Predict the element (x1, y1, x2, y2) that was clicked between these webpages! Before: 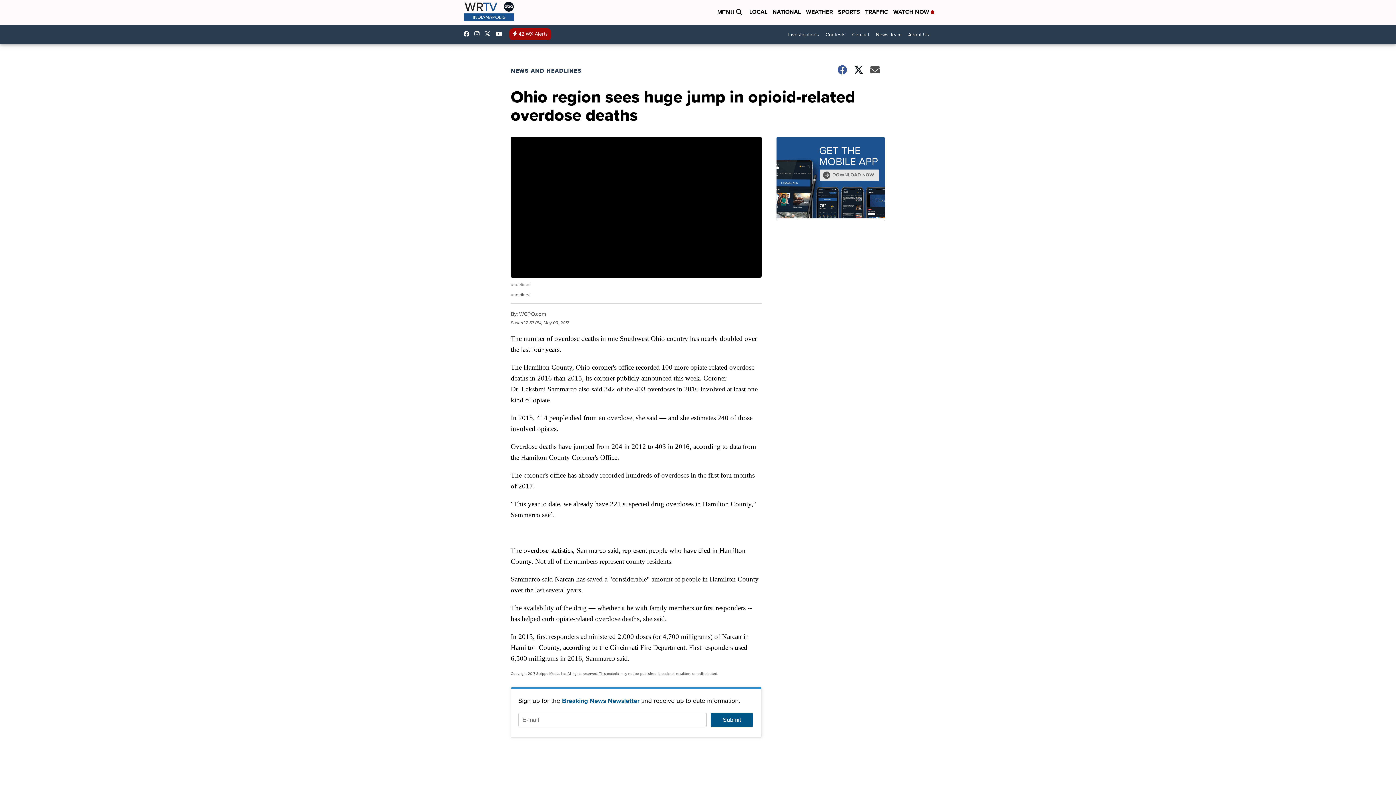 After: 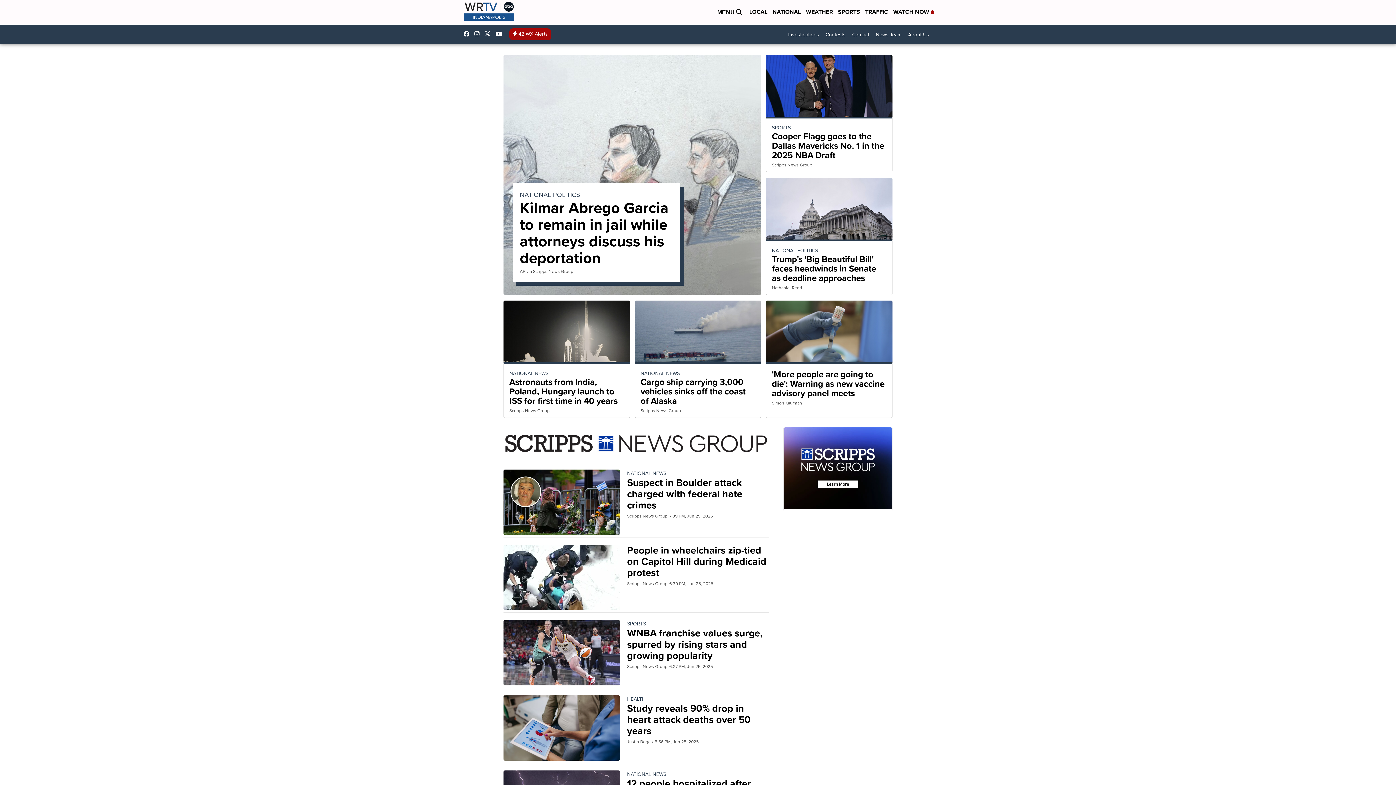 Action: label: NATIONAL bbox: (772, 7, 801, 17)